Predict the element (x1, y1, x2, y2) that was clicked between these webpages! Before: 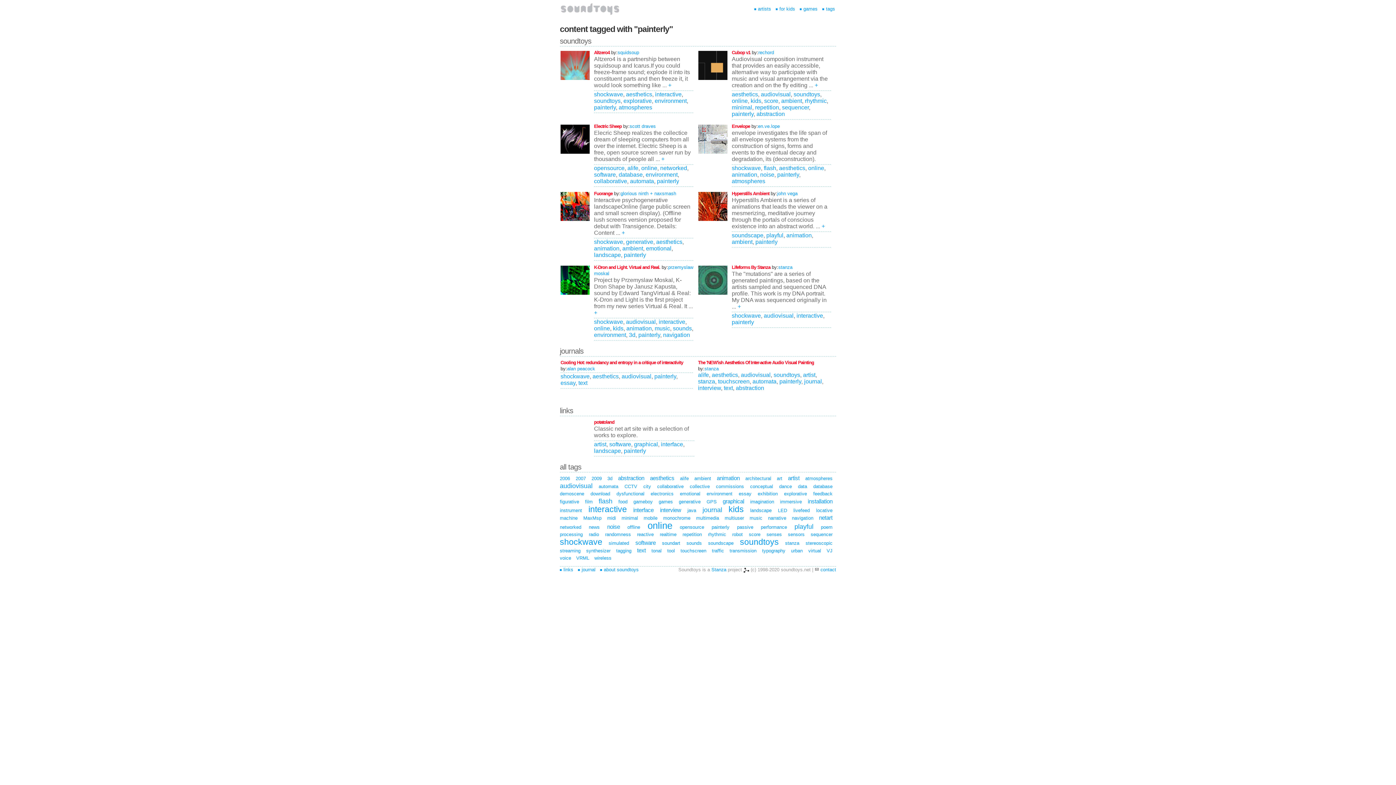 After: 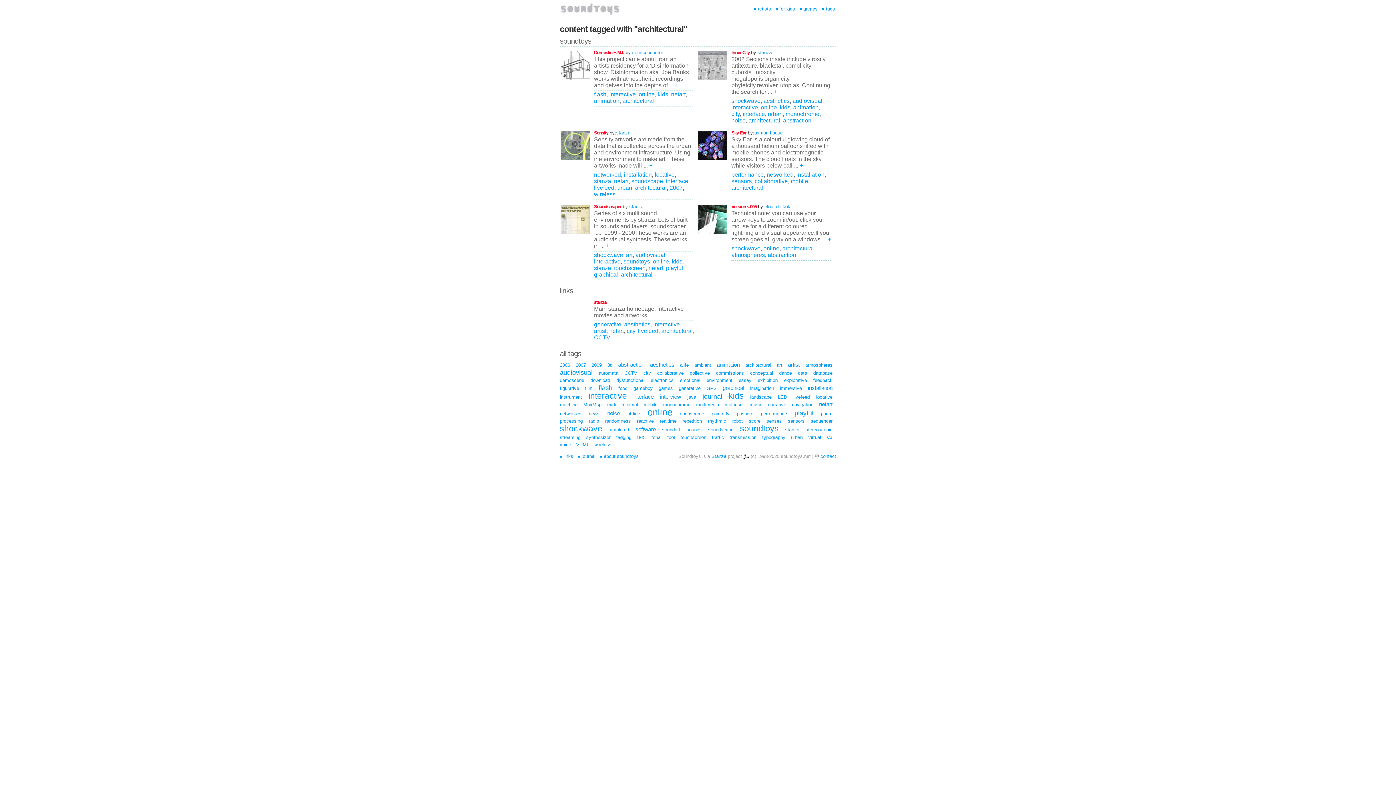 Action: label: architectural bbox: (745, 475, 771, 481)